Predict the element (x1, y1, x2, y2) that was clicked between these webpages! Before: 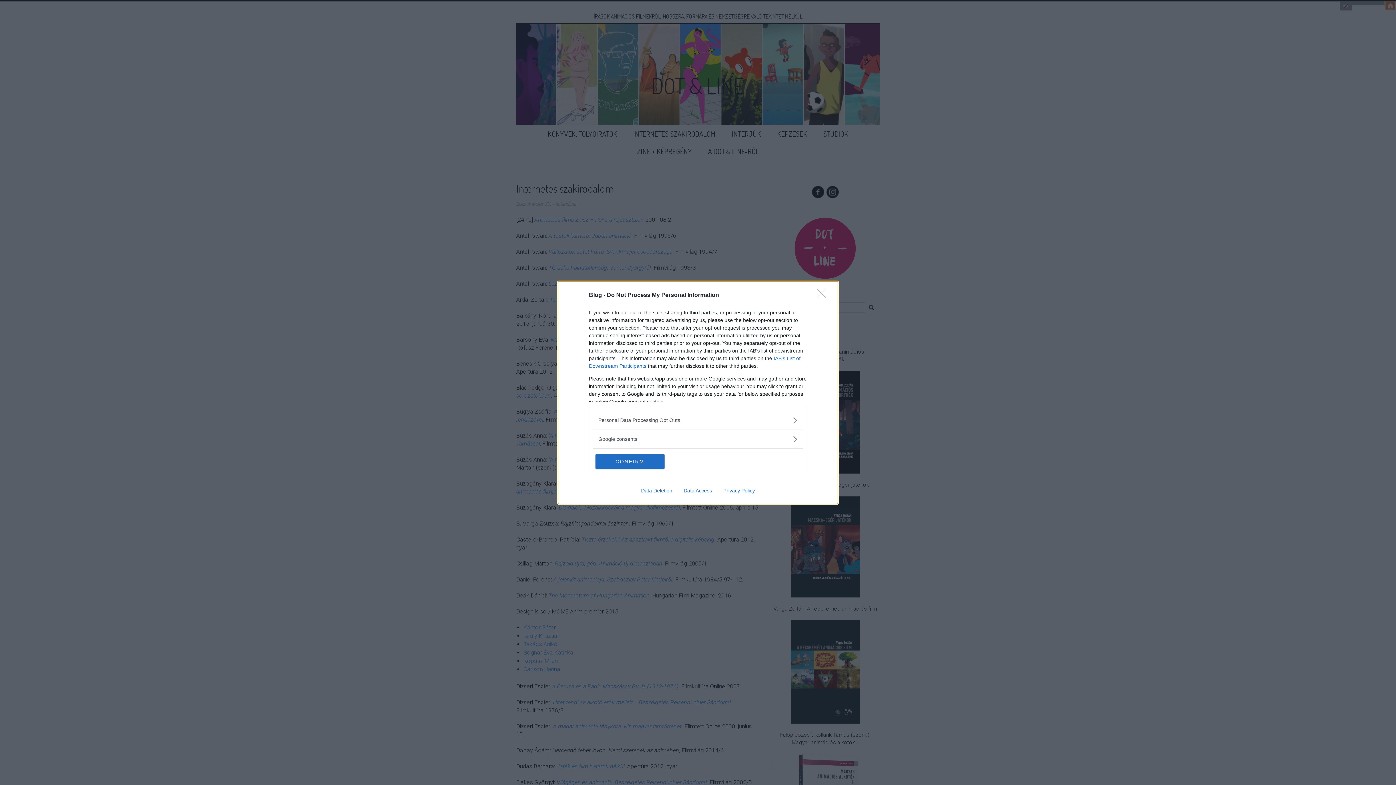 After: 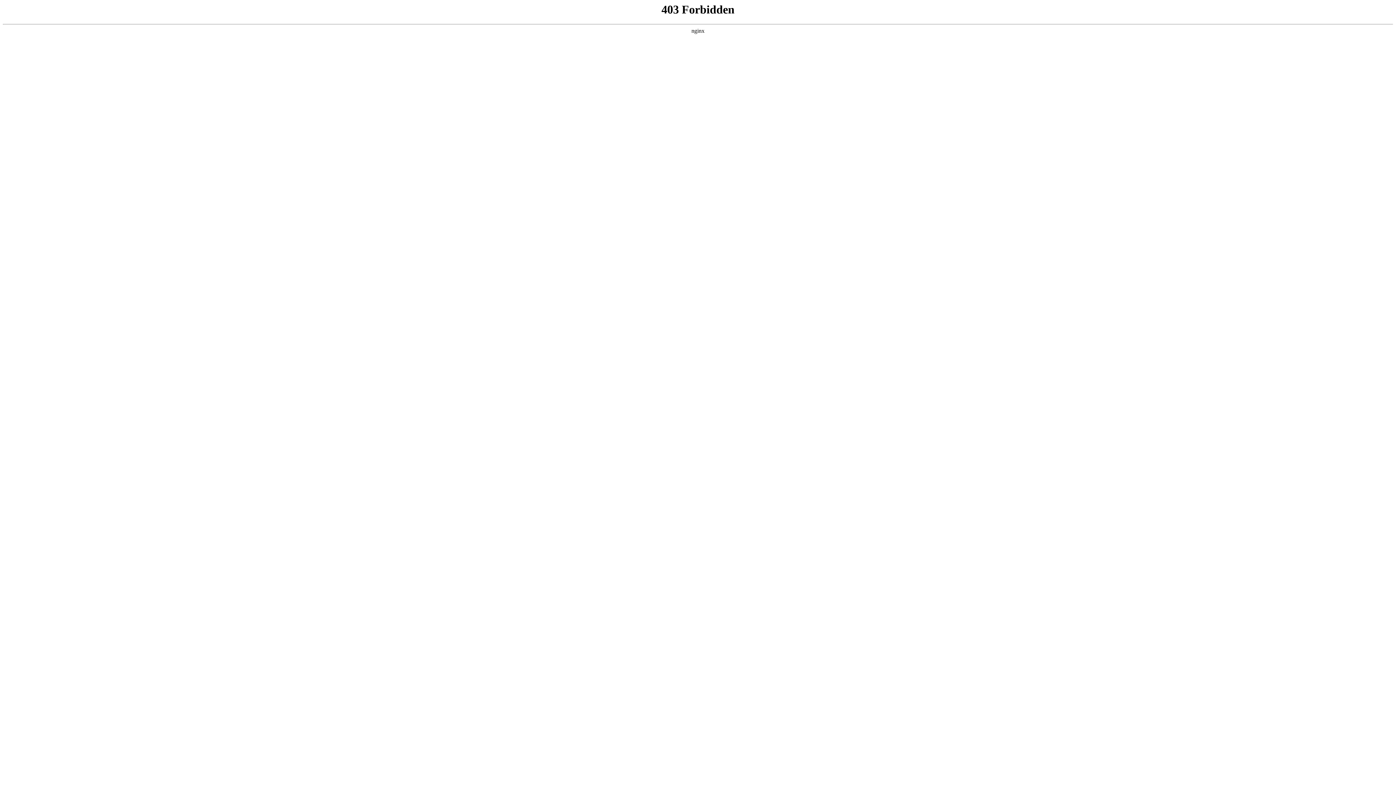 Action: bbox: (717, 487, 760, 493) label: Privacy Policy